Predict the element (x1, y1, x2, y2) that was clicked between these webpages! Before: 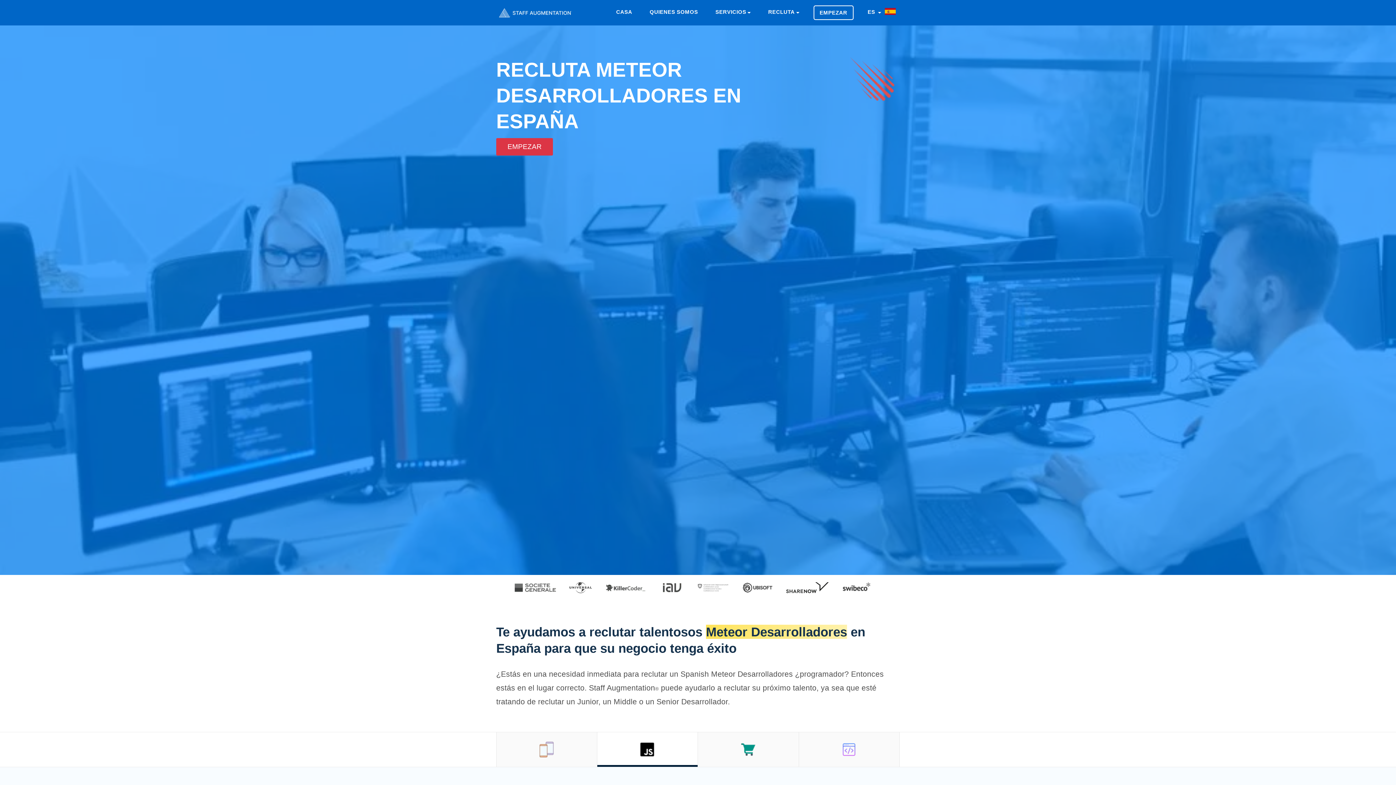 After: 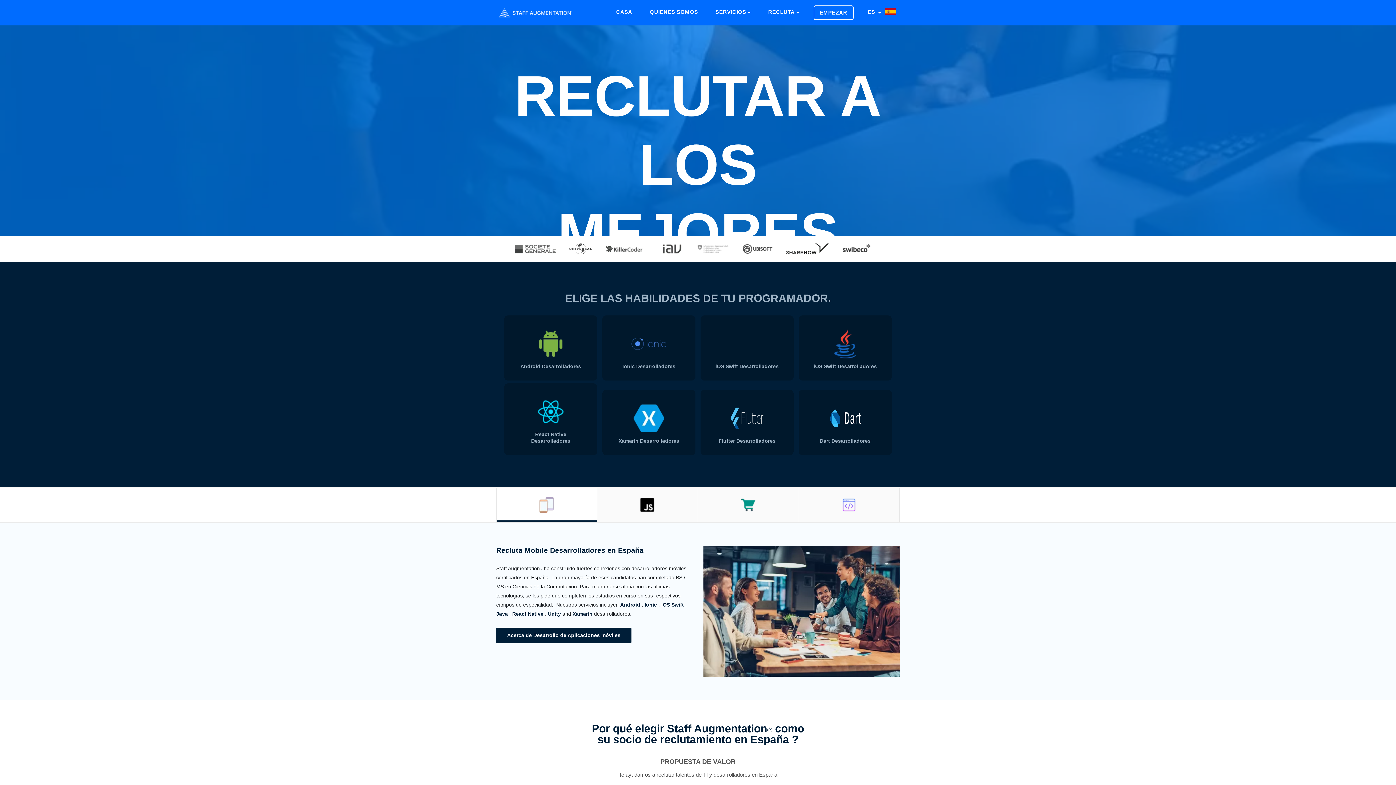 Action: bbox: (613, 5, 635, 18) label: CASA